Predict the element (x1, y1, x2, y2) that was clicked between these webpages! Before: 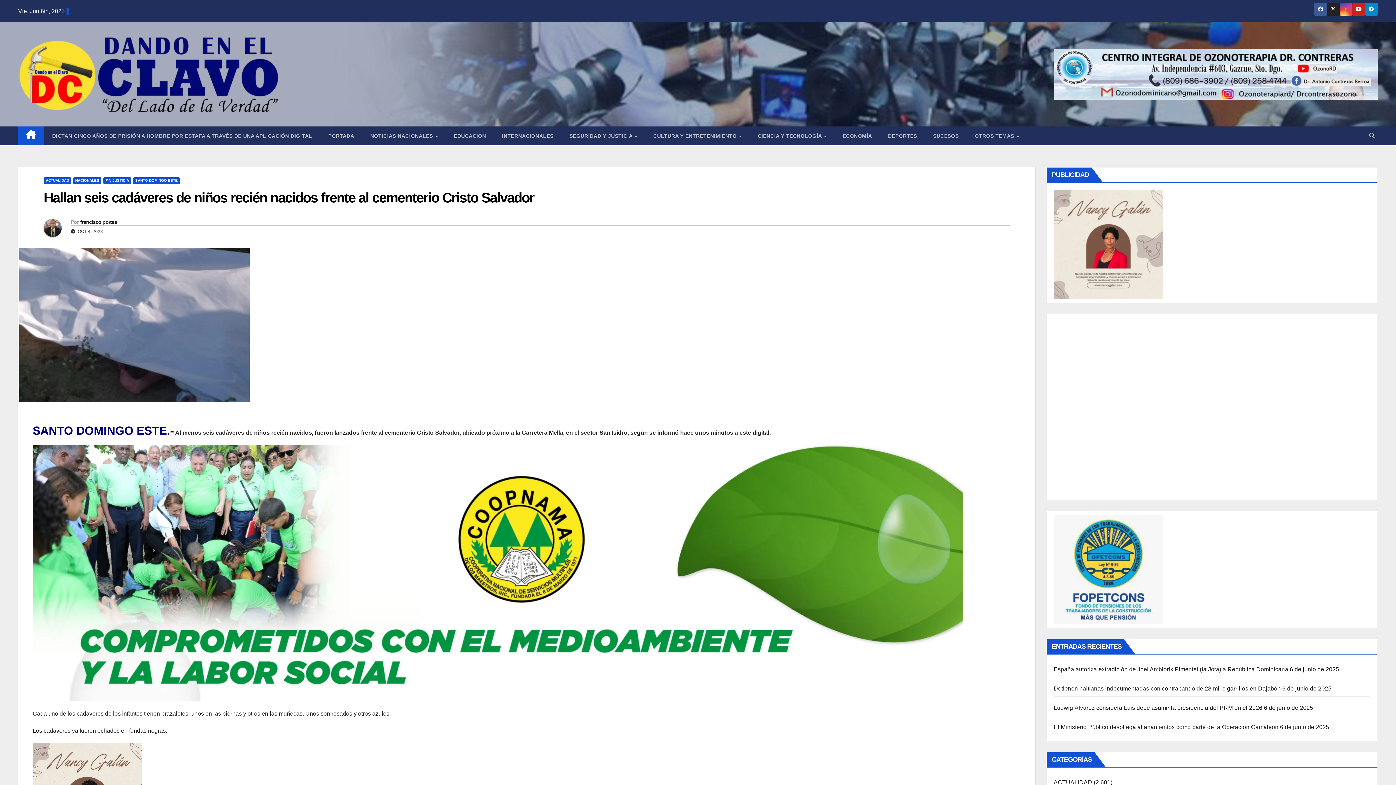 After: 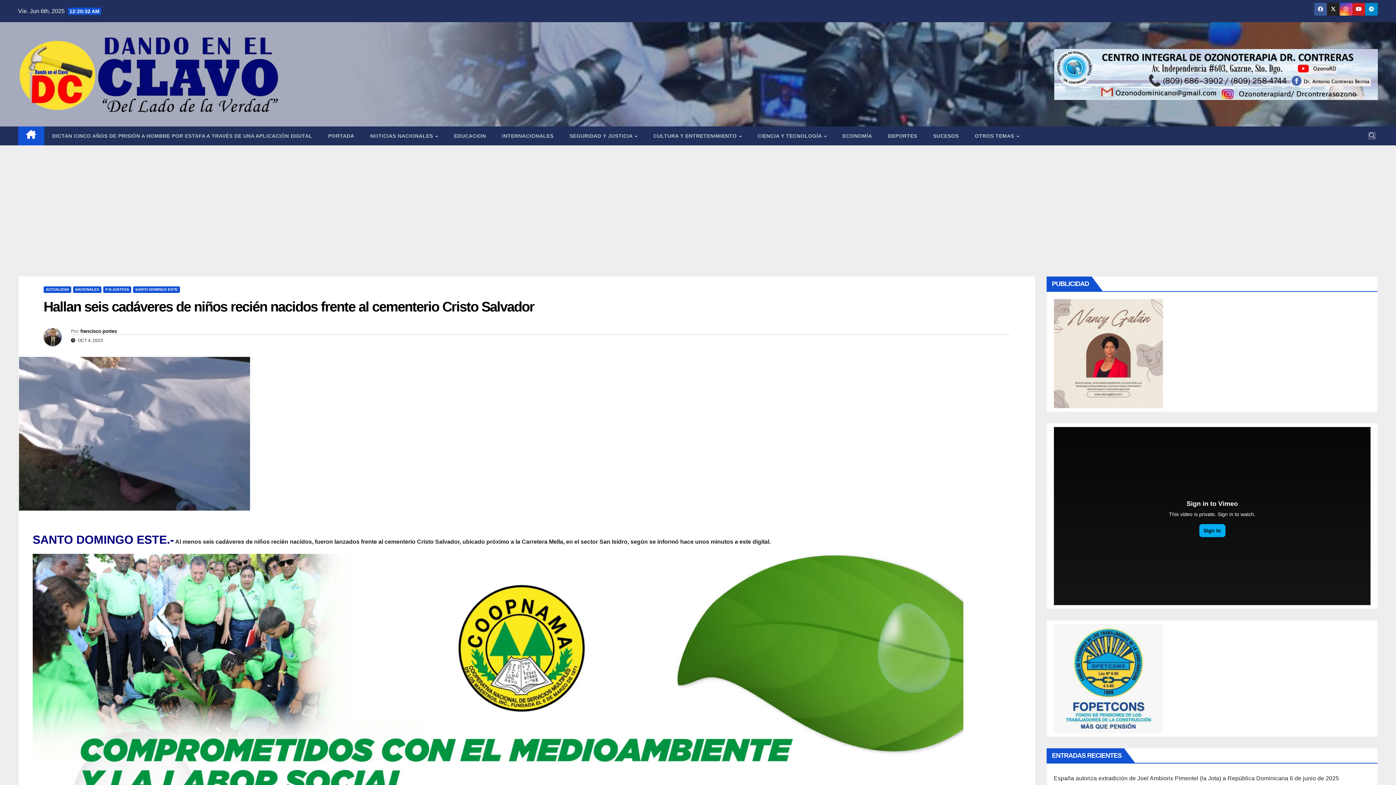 Action: bbox: (1369, 132, 1375, 139)